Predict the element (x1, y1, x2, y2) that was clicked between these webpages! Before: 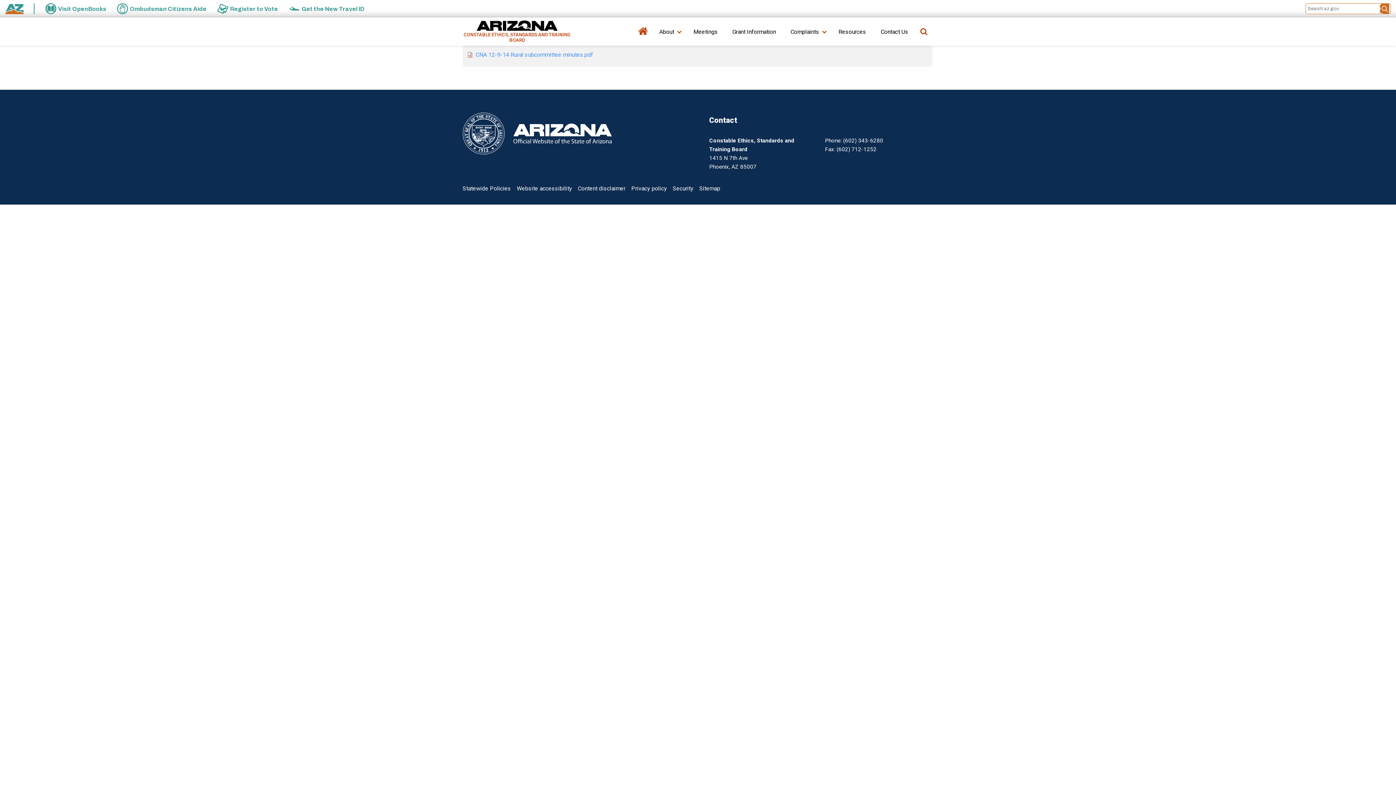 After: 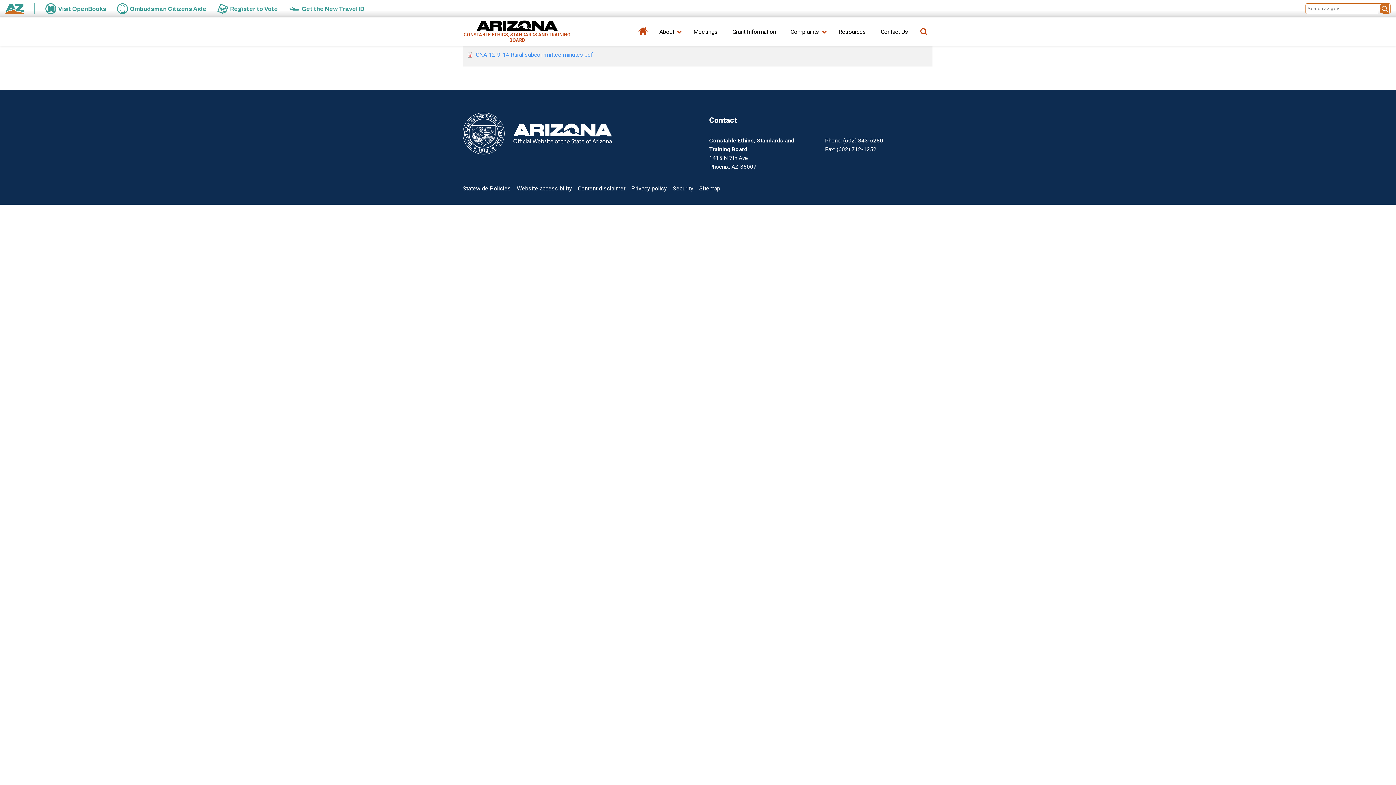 Action: label: Fax: (602) 712-1252 bbox: (825, 146, 876, 152)